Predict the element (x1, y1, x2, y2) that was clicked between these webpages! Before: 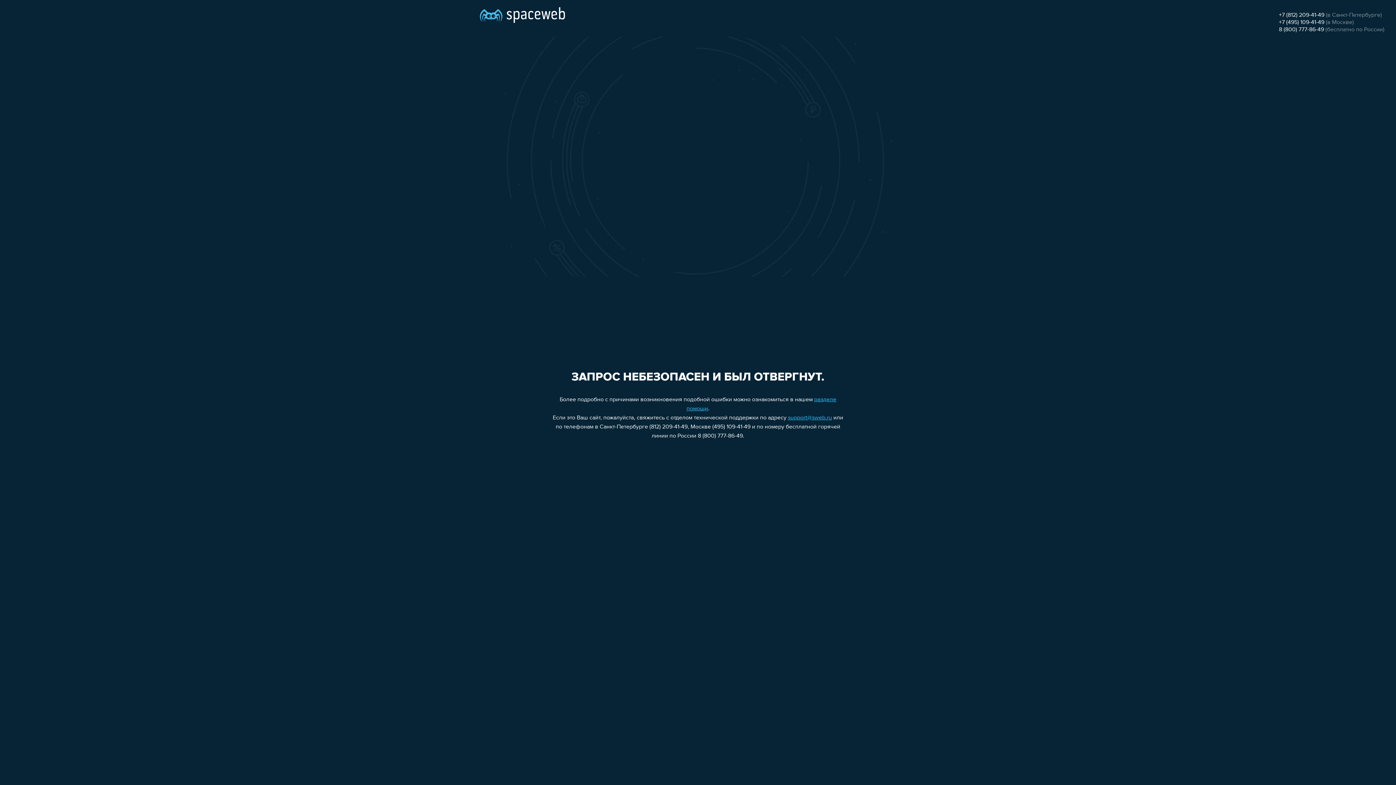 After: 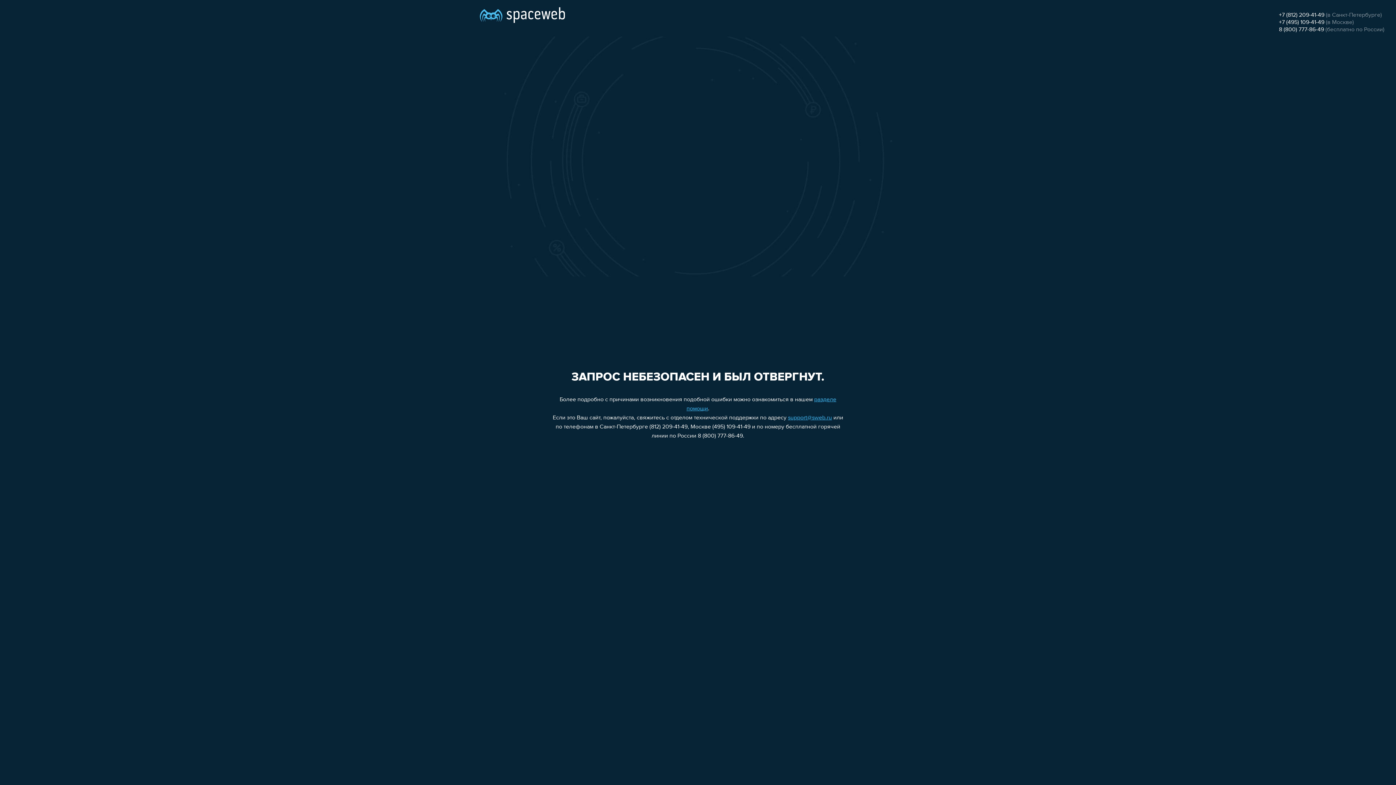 Action: label: +7 (812) 209-41-49 bbox: (1279, 12, 1324, 18)